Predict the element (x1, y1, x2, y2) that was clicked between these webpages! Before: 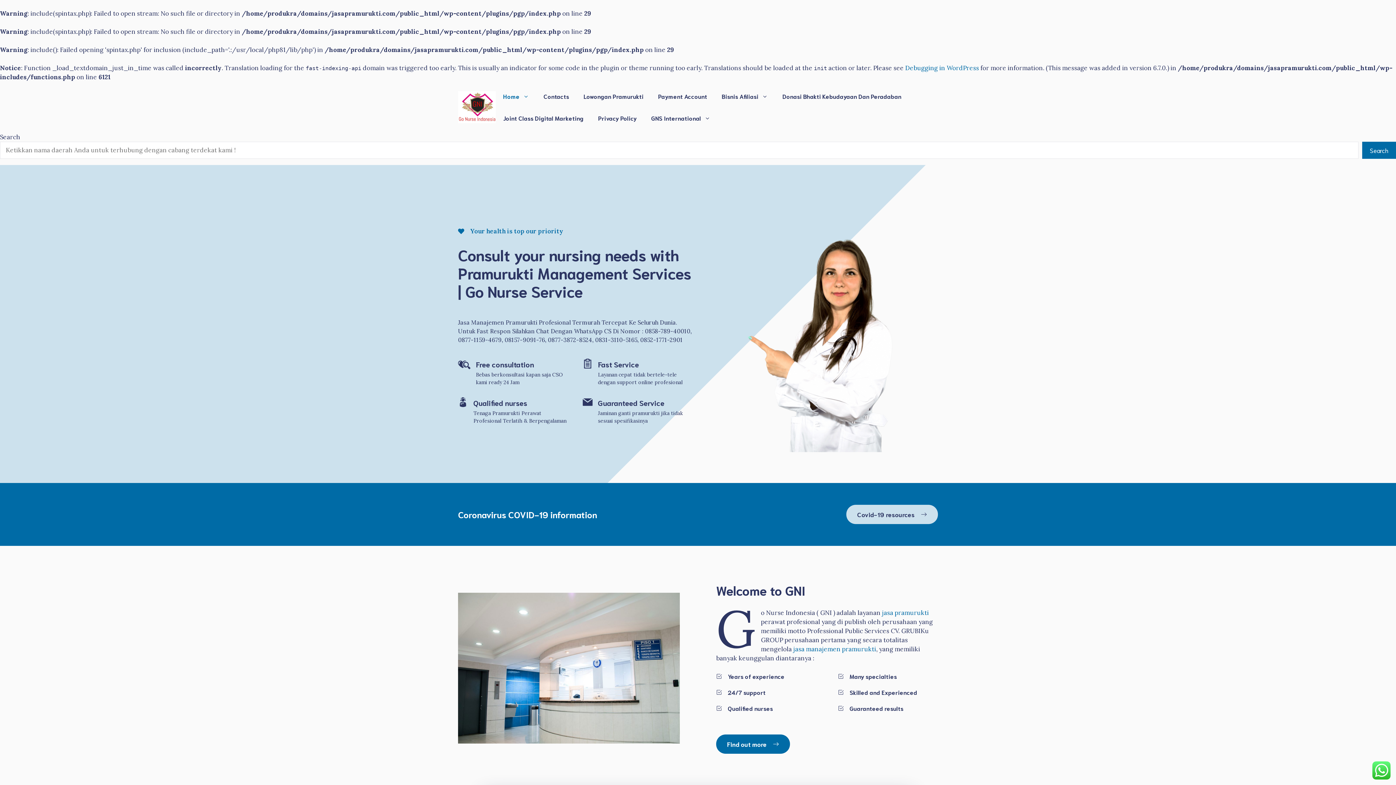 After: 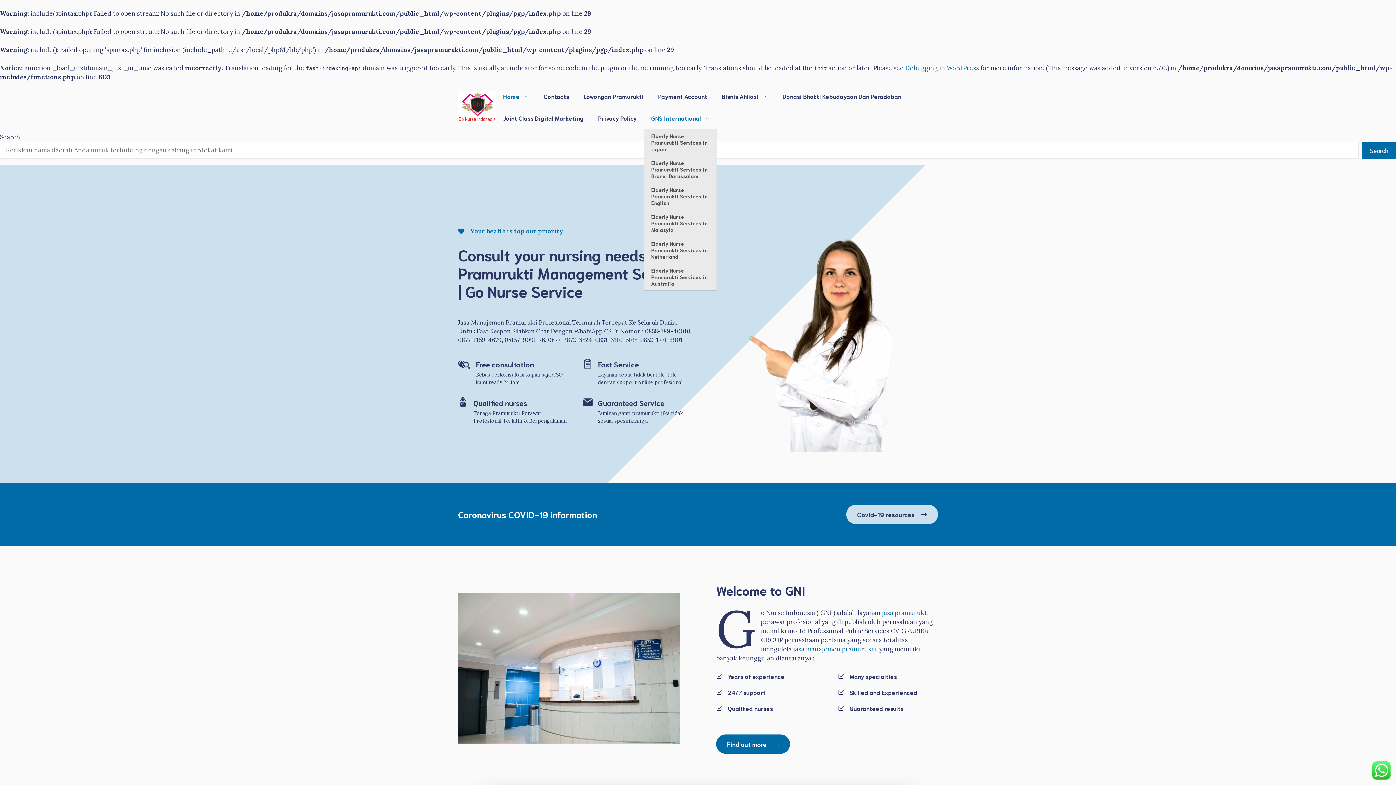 Action: bbox: (644, 107, 717, 129) label: GNS International